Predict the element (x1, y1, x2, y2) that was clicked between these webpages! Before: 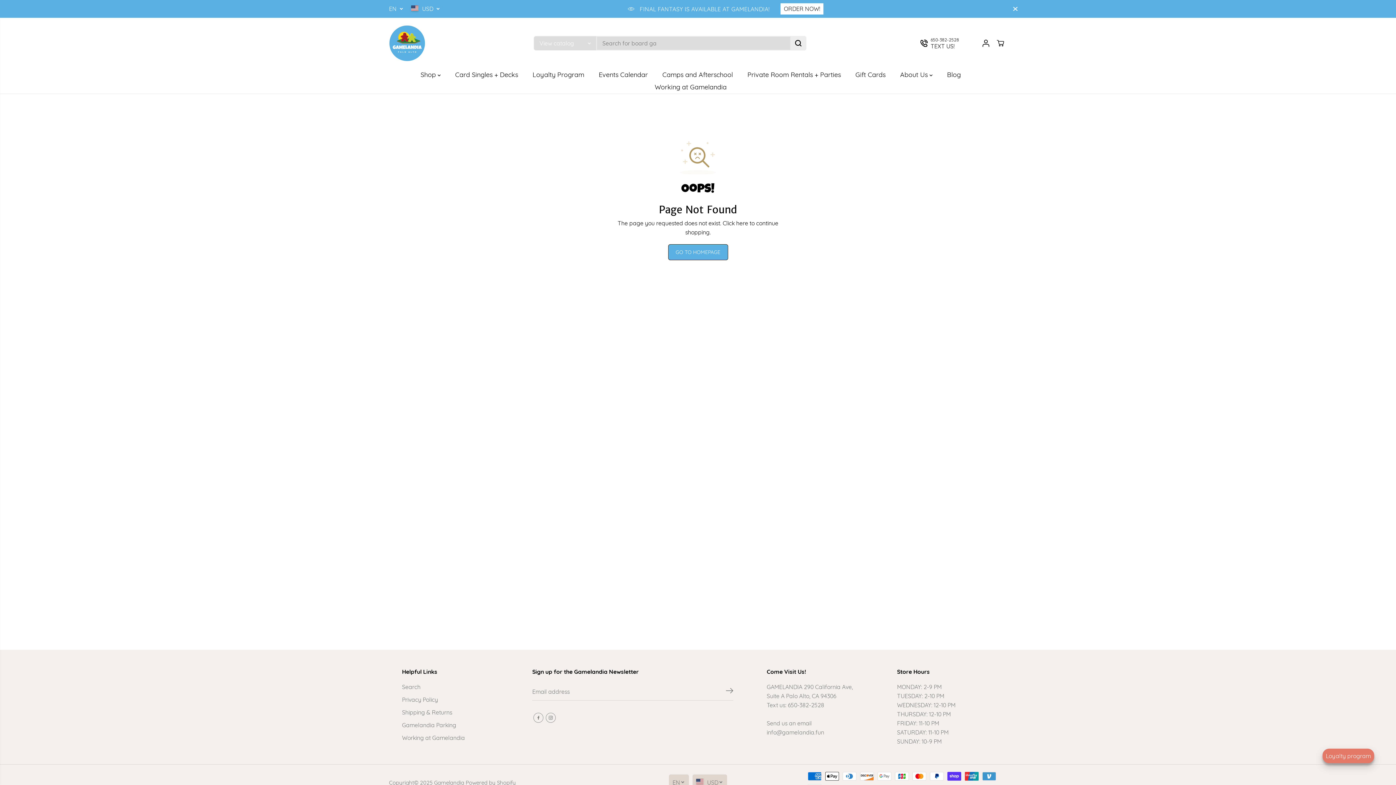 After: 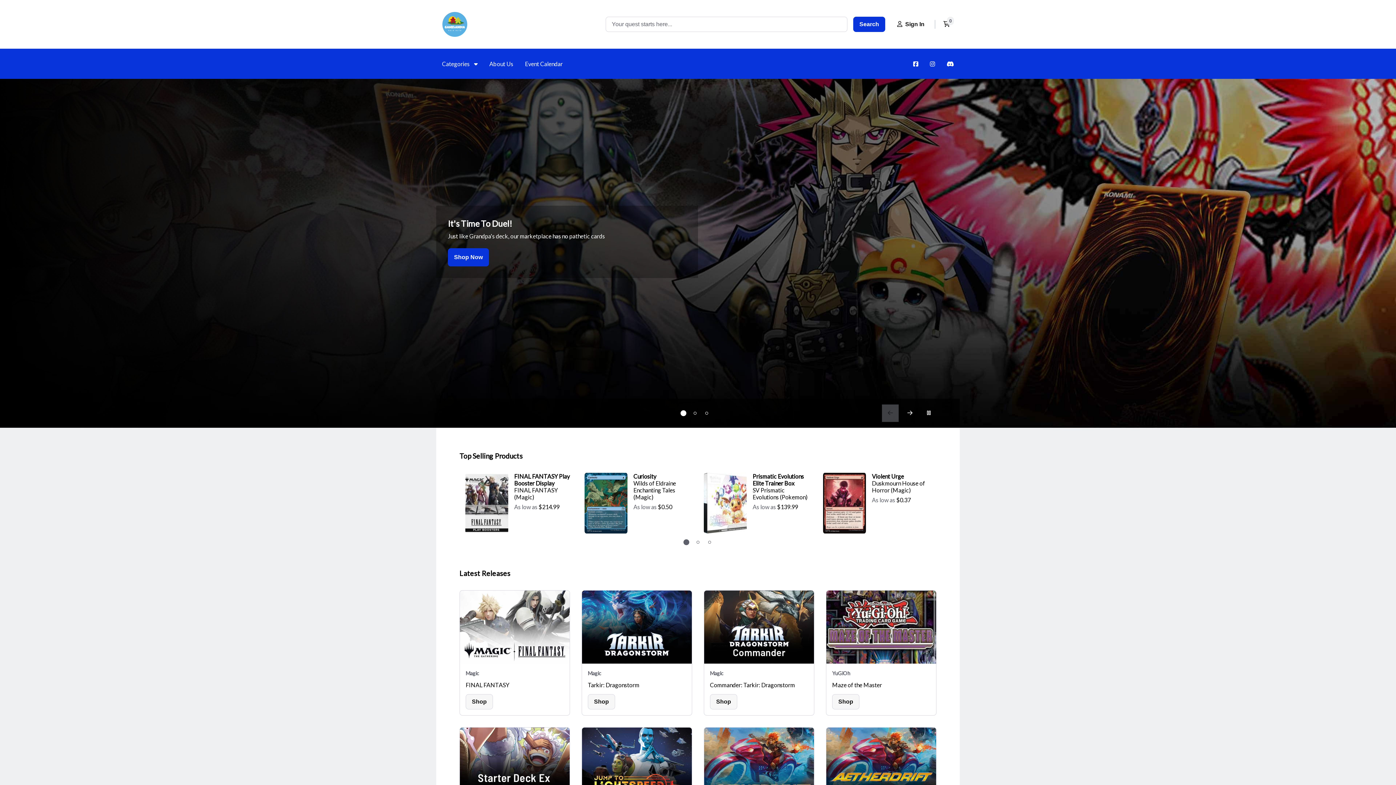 Action: label: Card Singles + Decks bbox: (455, 68, 529, 81)